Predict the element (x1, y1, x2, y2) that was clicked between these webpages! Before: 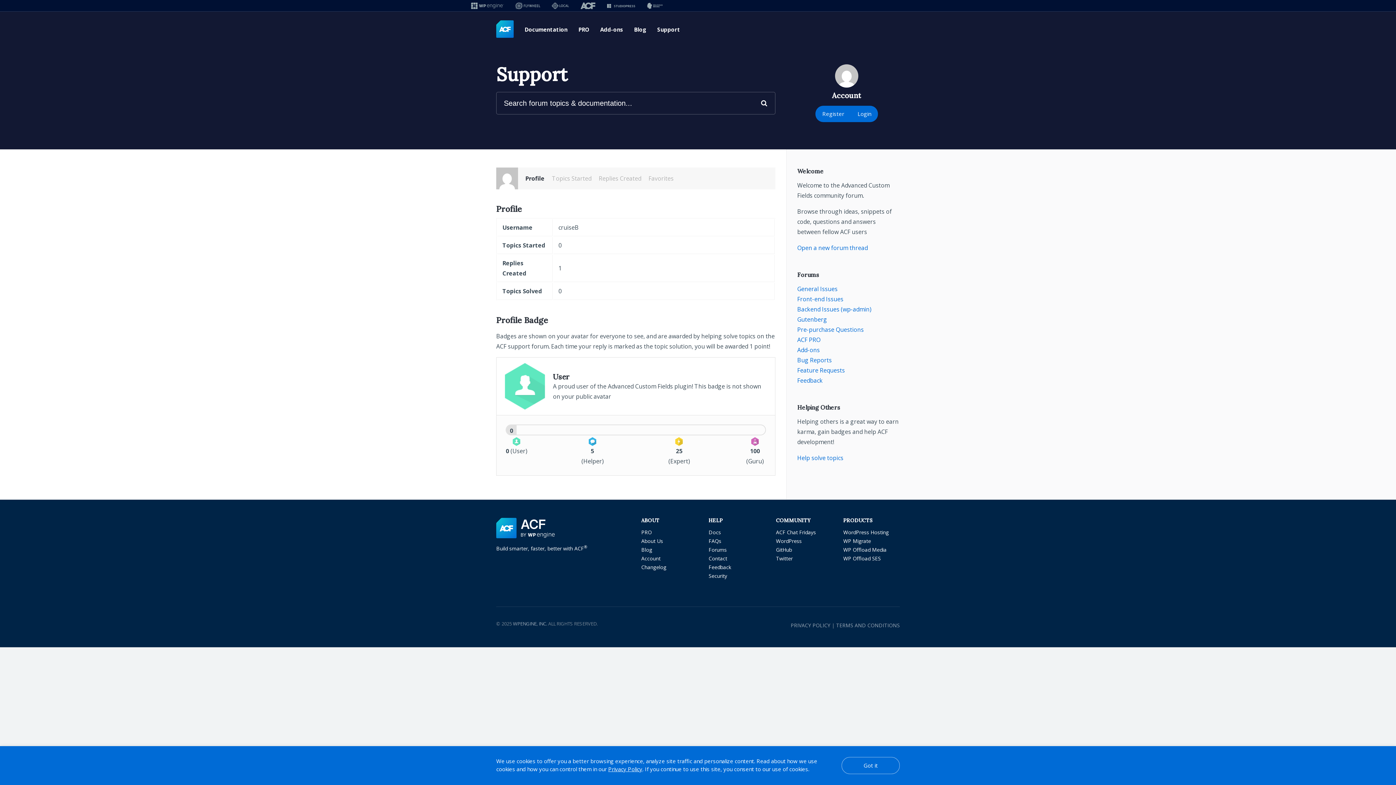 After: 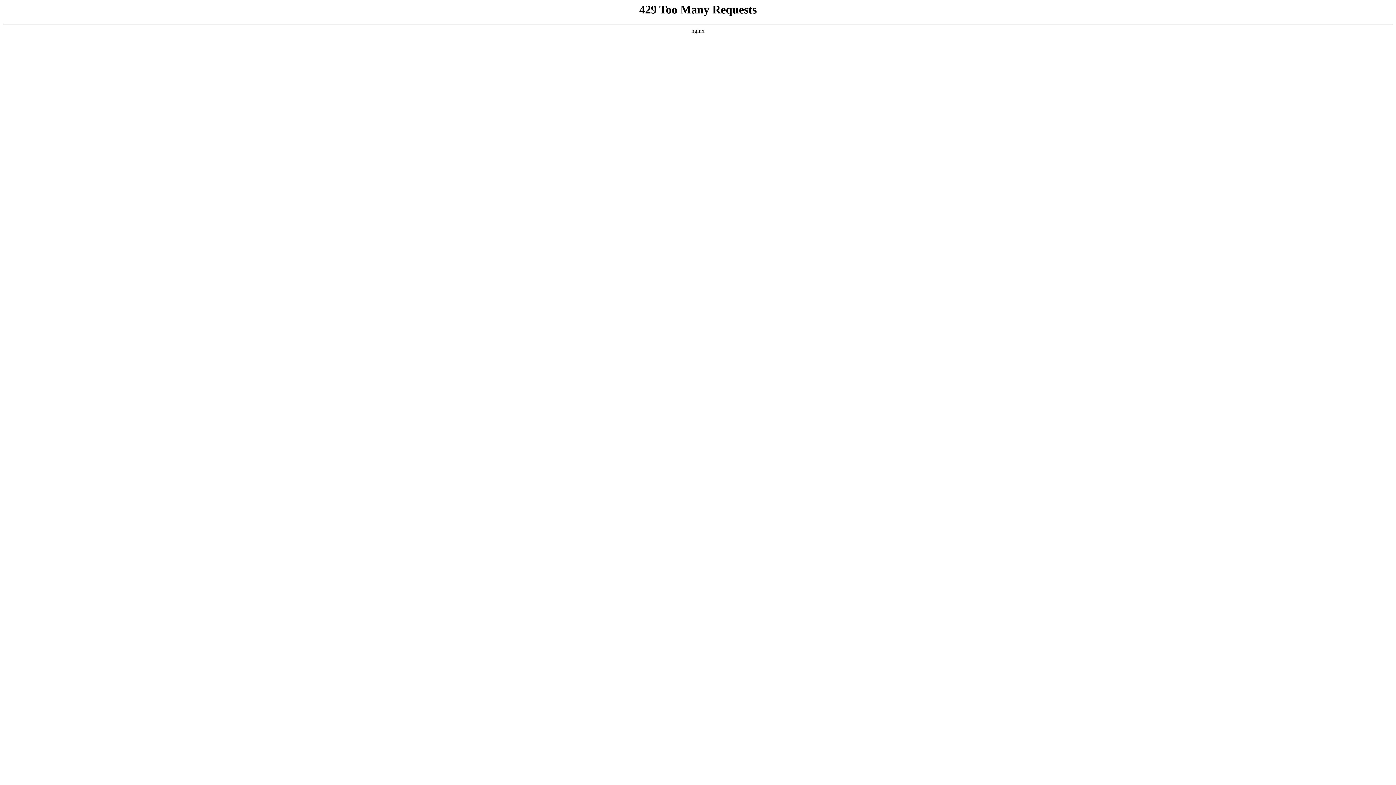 Action: bbox: (521, 167, 548, 189) label: Profile